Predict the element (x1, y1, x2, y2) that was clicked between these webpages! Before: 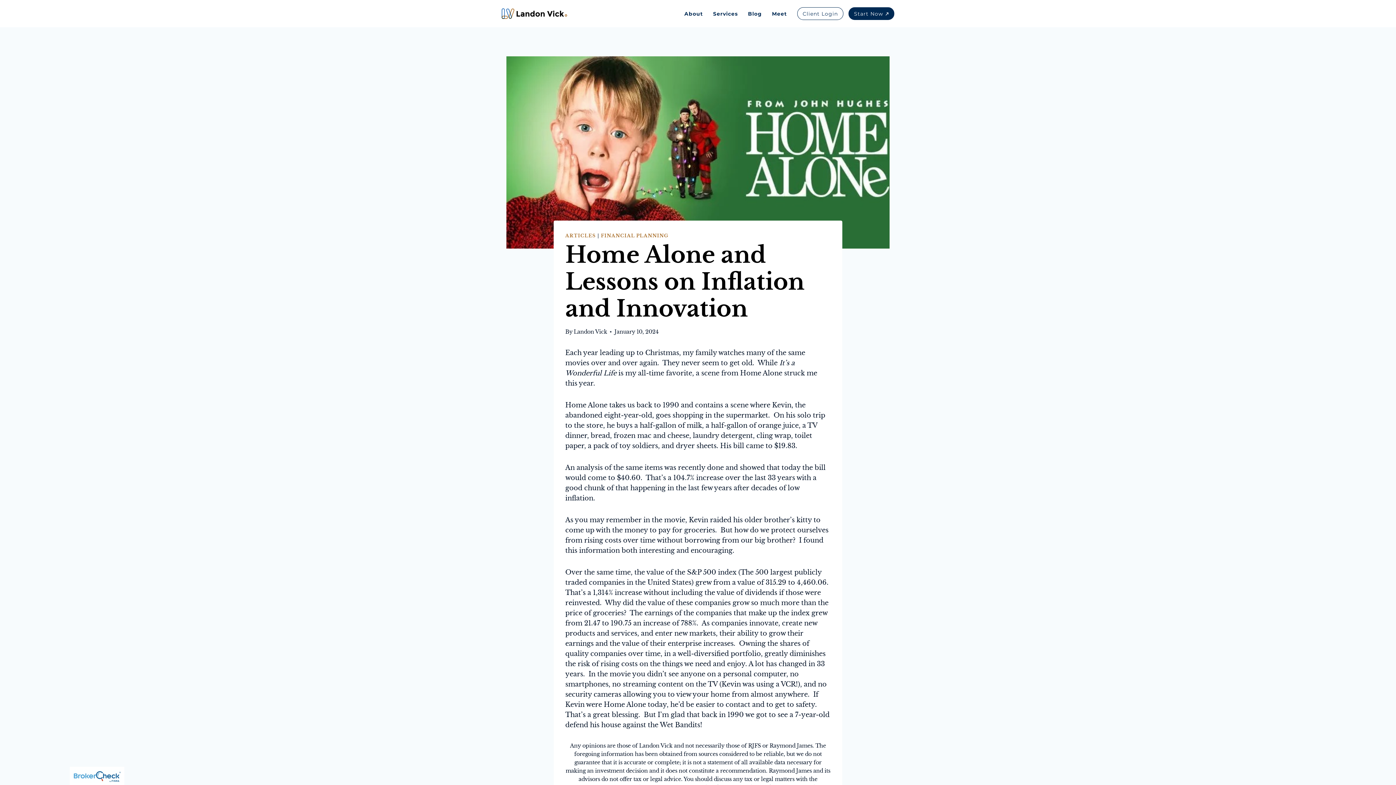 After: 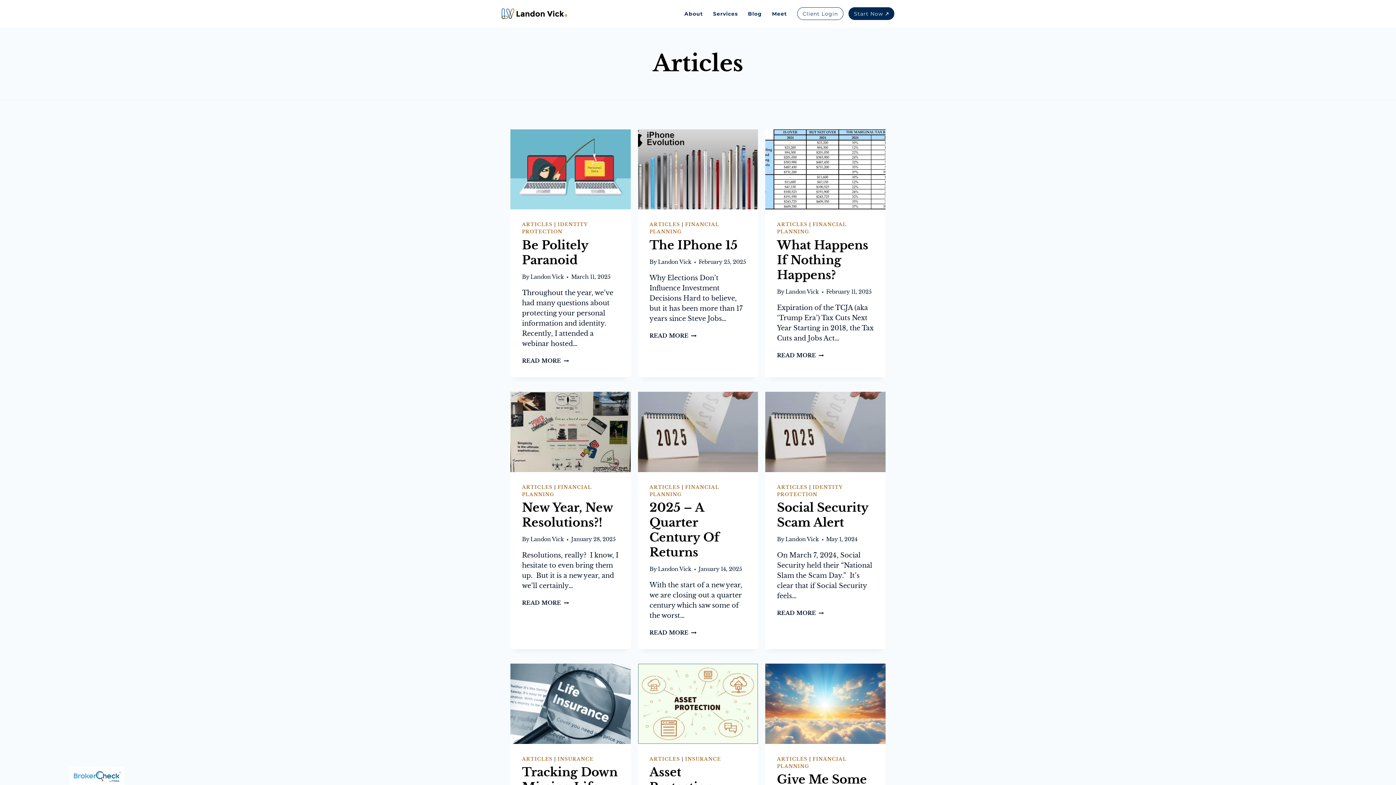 Action: label: ARTICLES bbox: (565, 233, 596, 238)